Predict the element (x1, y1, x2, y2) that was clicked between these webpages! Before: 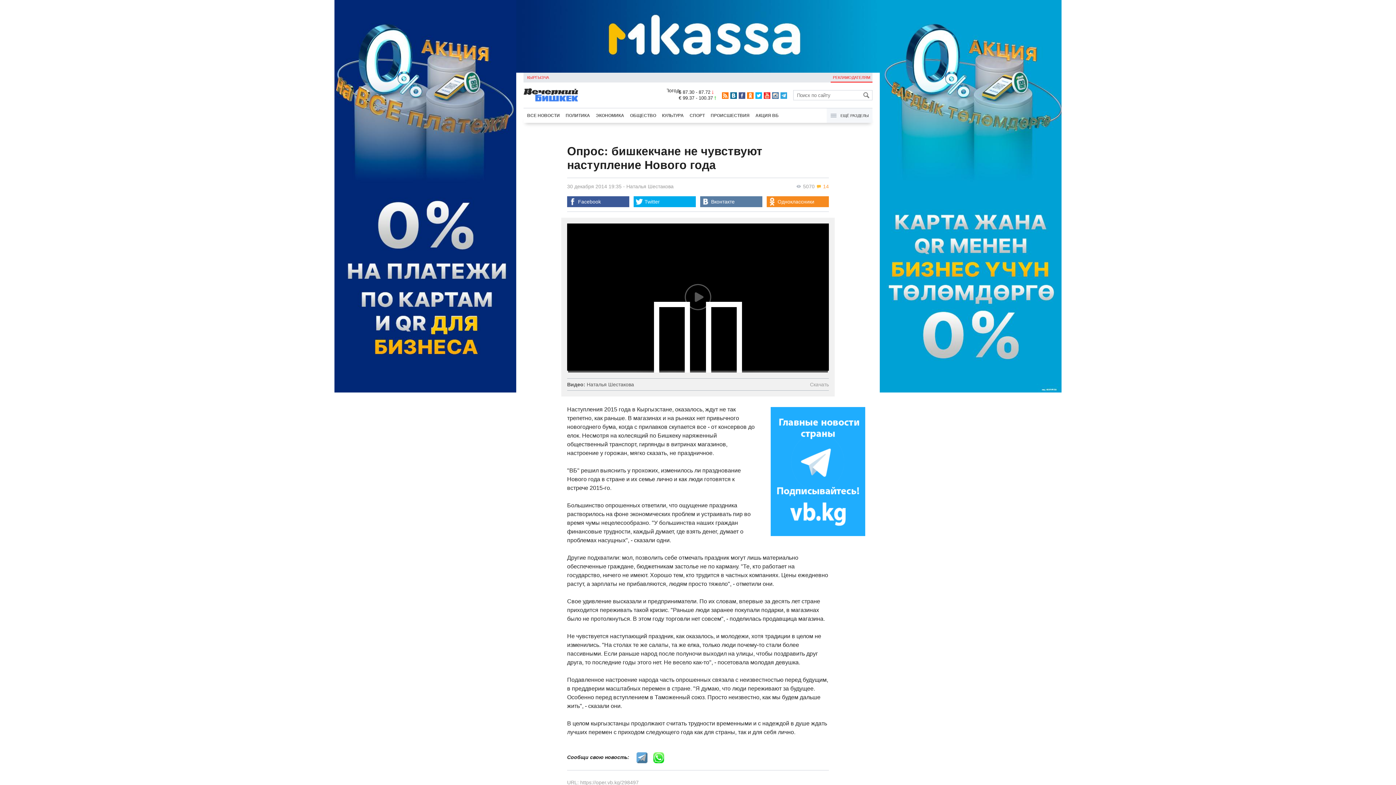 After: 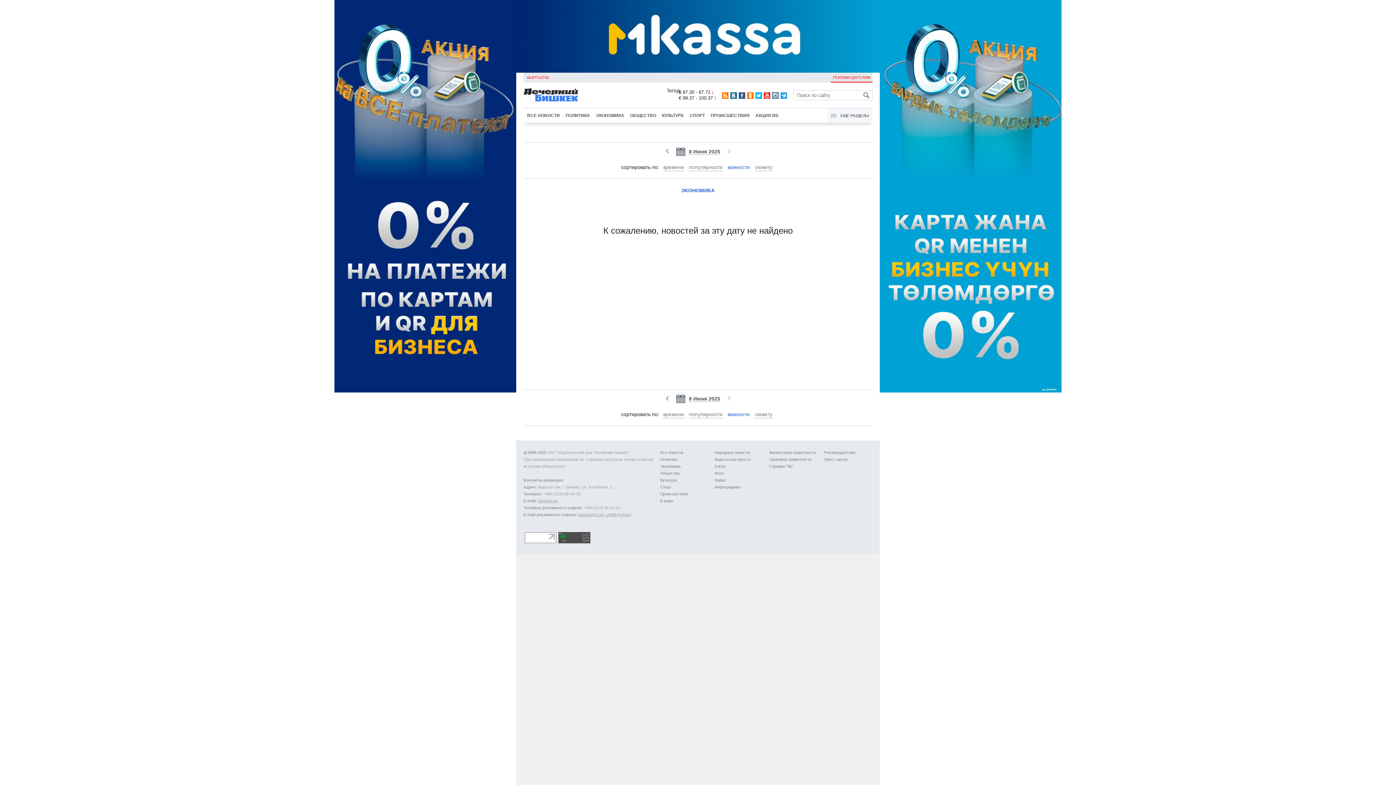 Action: label: ЭКОНОМИКА bbox: (593, 108, 627, 122)